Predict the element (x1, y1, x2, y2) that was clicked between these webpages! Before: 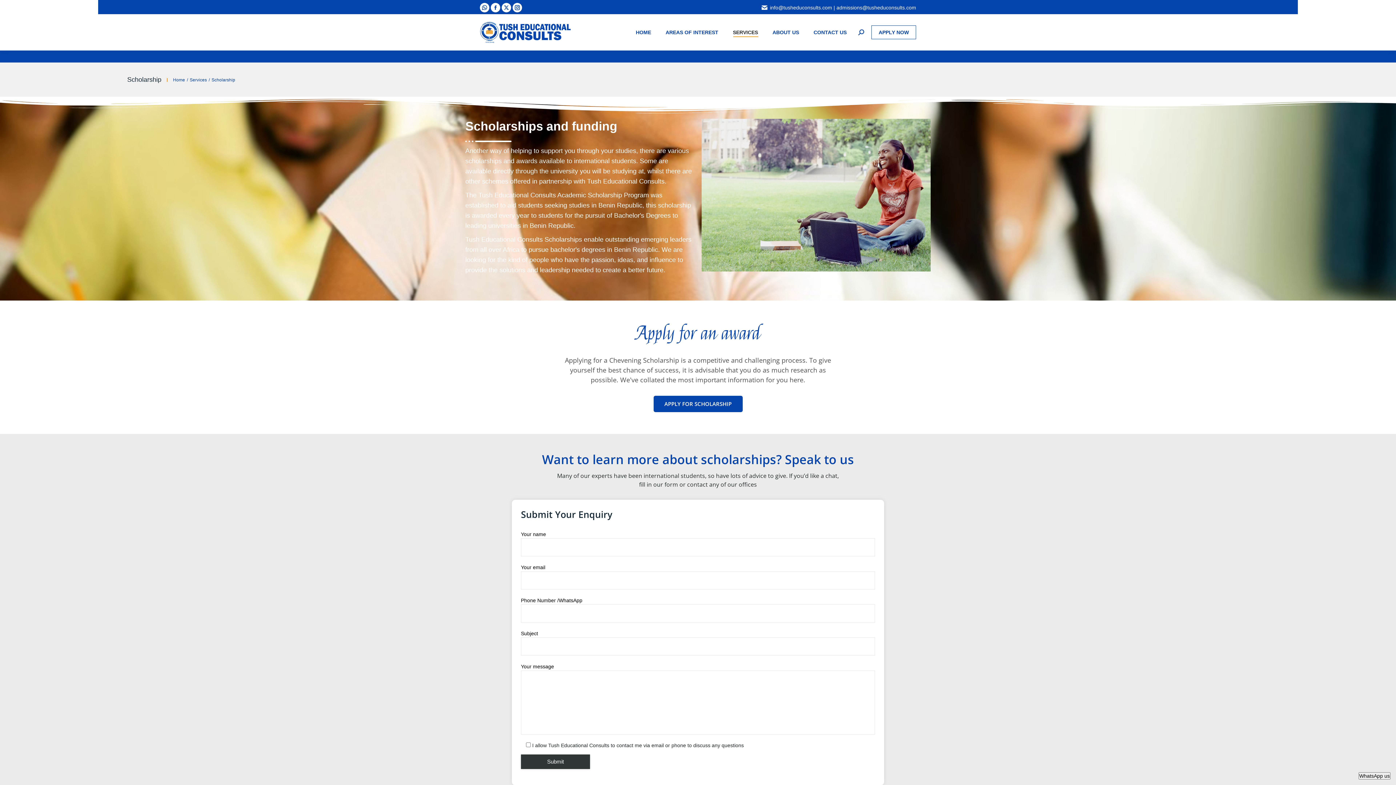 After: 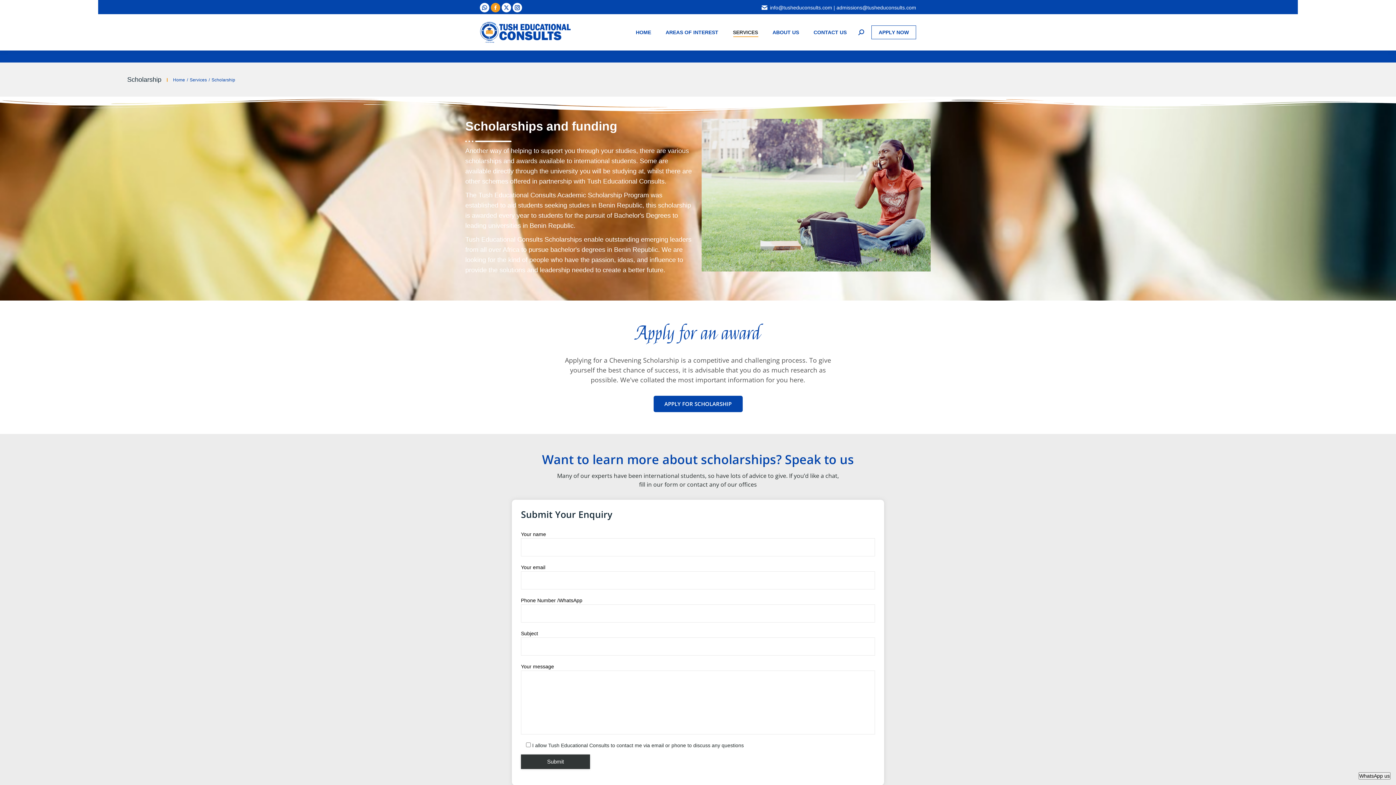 Action: label: Facebook page opens in new window bbox: (490, 2, 500, 12)